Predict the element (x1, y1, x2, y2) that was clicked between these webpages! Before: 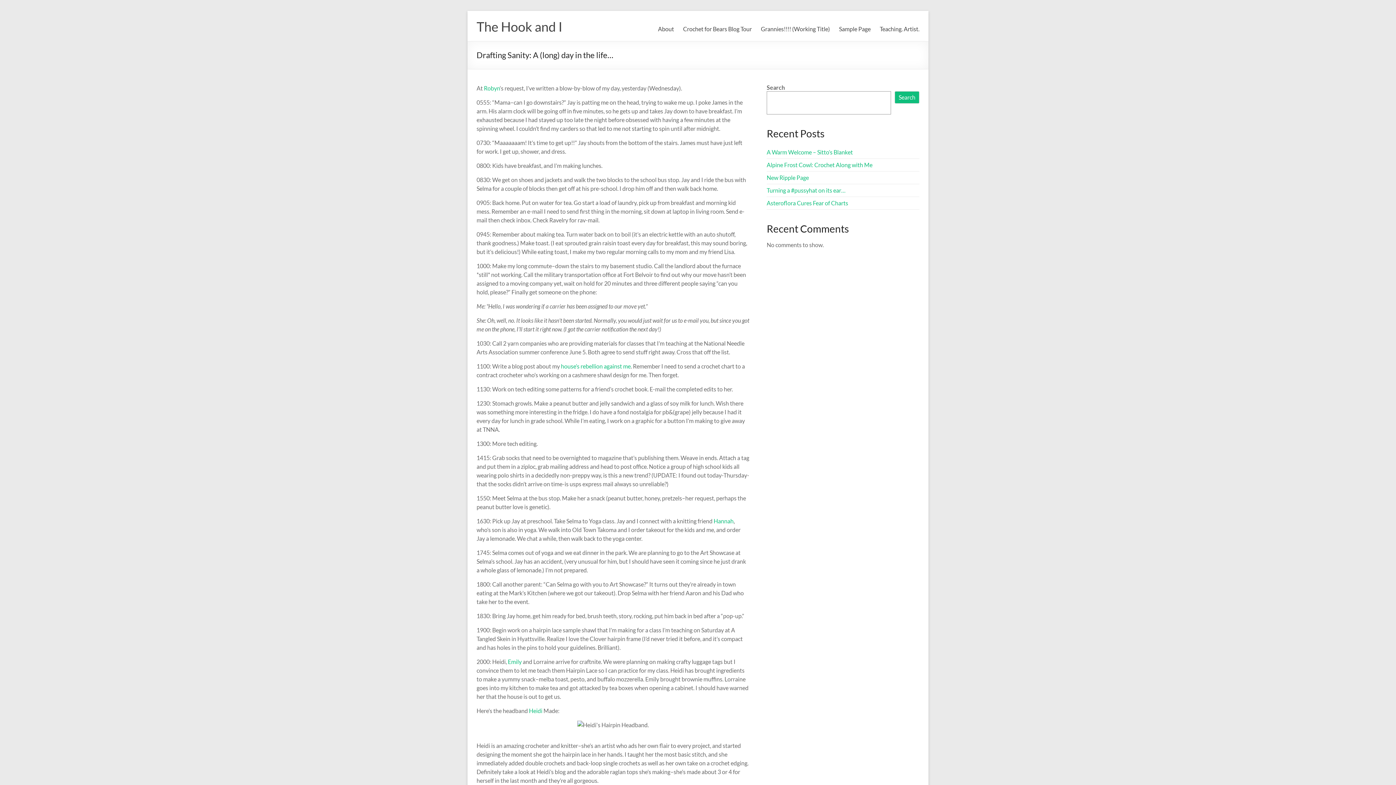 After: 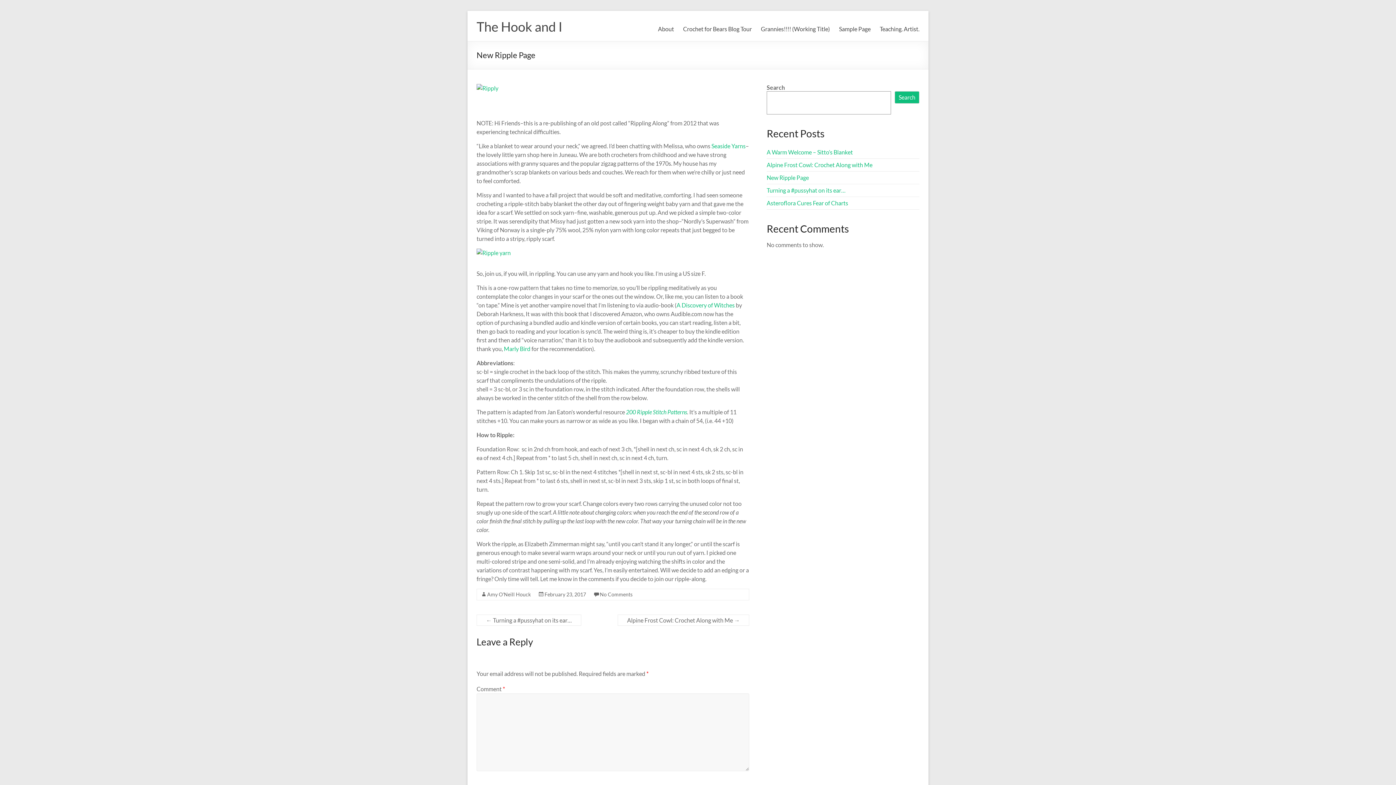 Action: label: New Ripple Page bbox: (766, 174, 809, 181)